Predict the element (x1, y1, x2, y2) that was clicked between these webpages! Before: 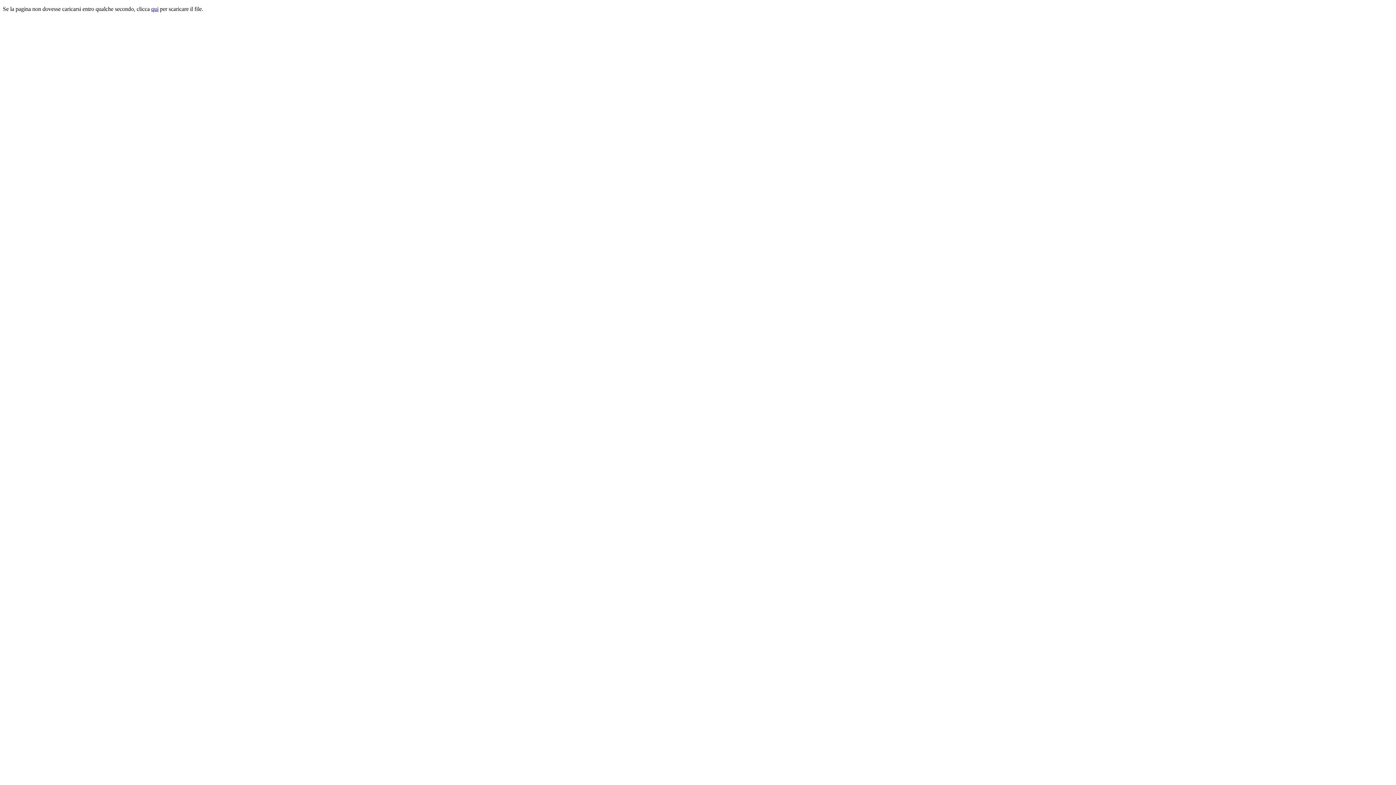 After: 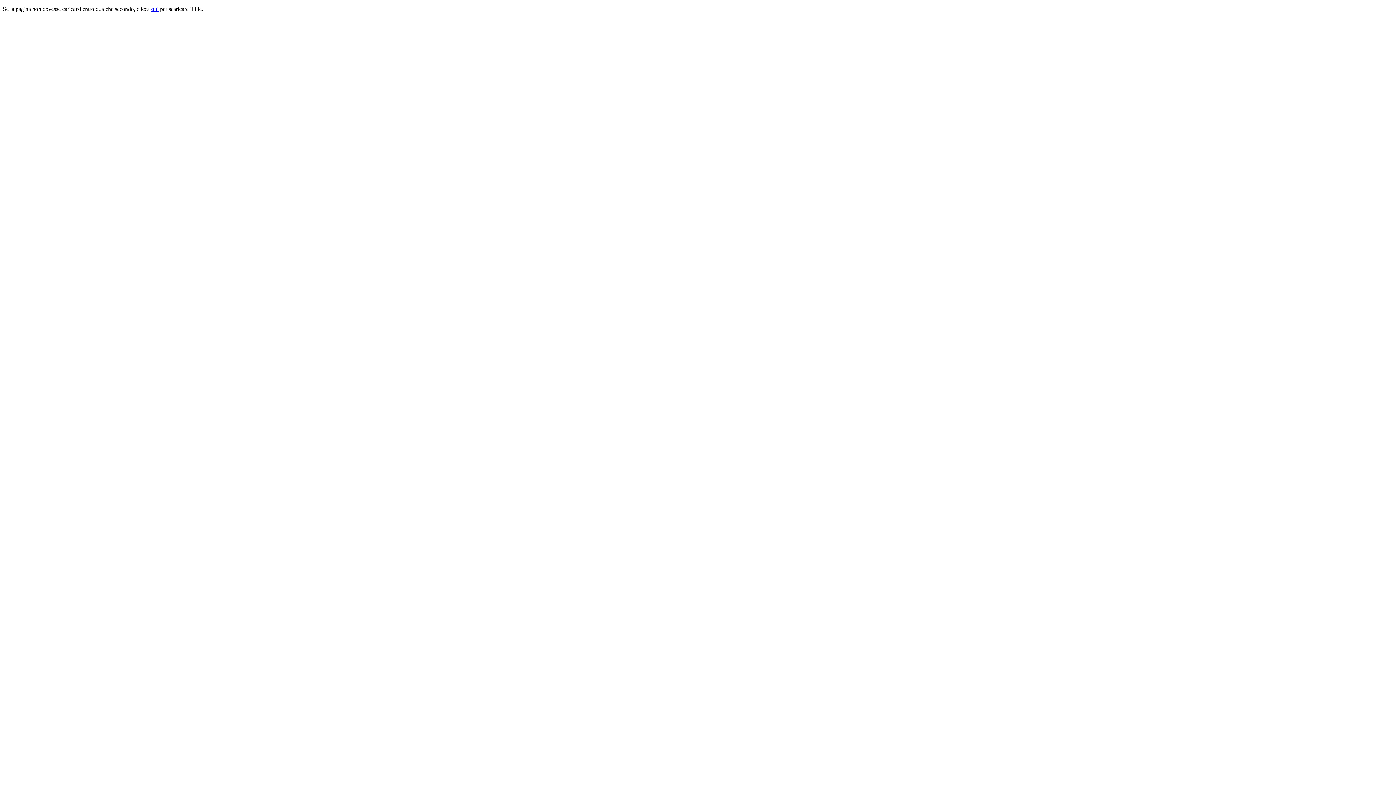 Action: bbox: (151, 5, 158, 12) label: qui